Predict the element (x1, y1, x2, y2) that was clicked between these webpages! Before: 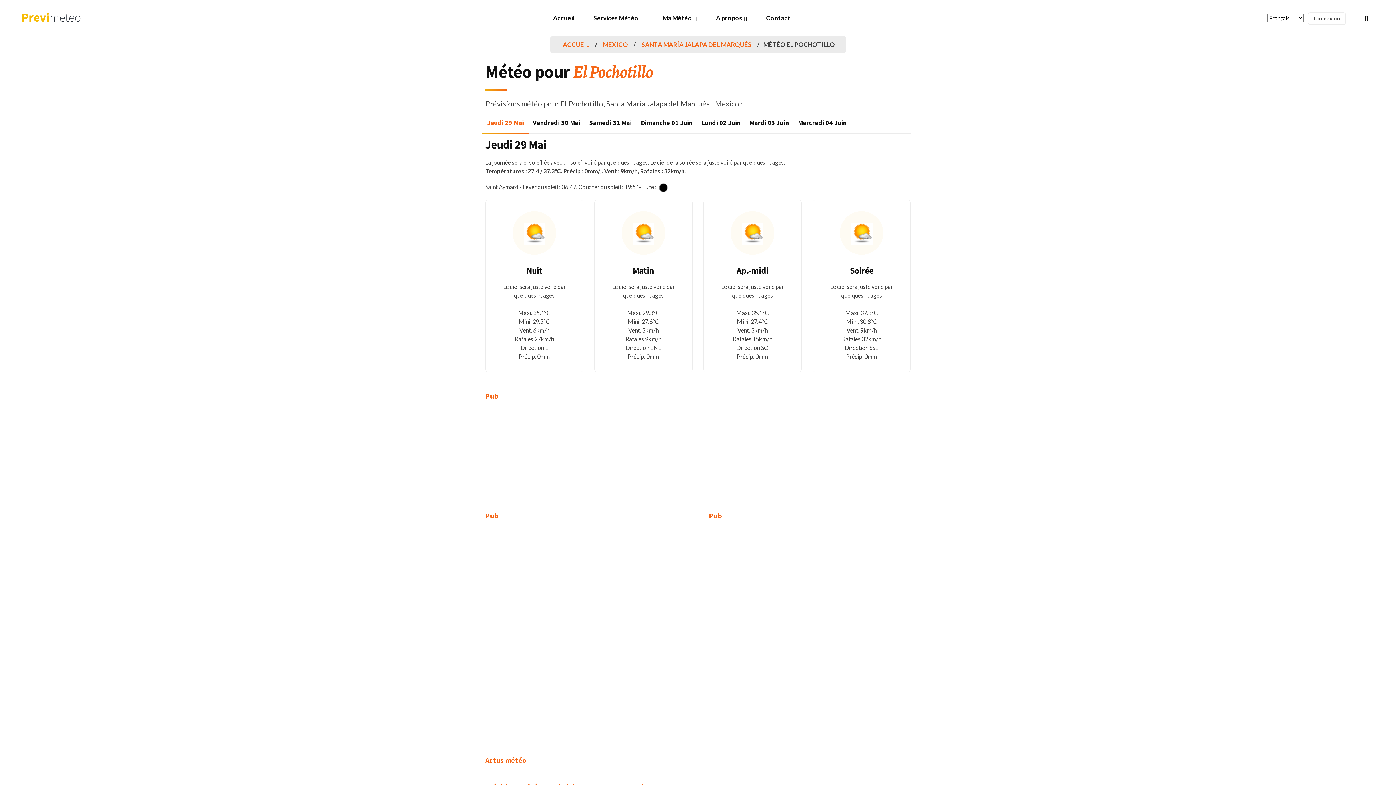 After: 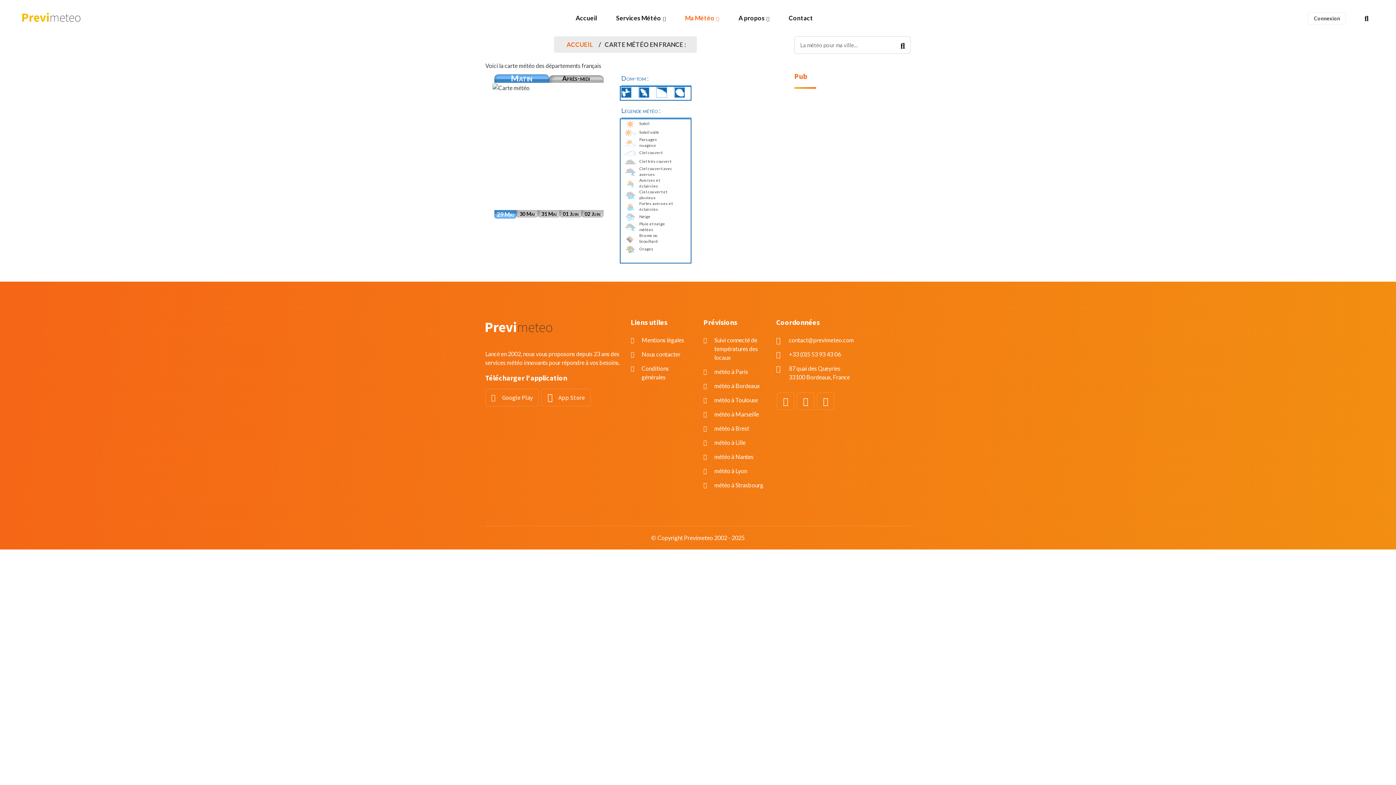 Action: bbox: (657, 0, 702, 36) label: Ma Météo